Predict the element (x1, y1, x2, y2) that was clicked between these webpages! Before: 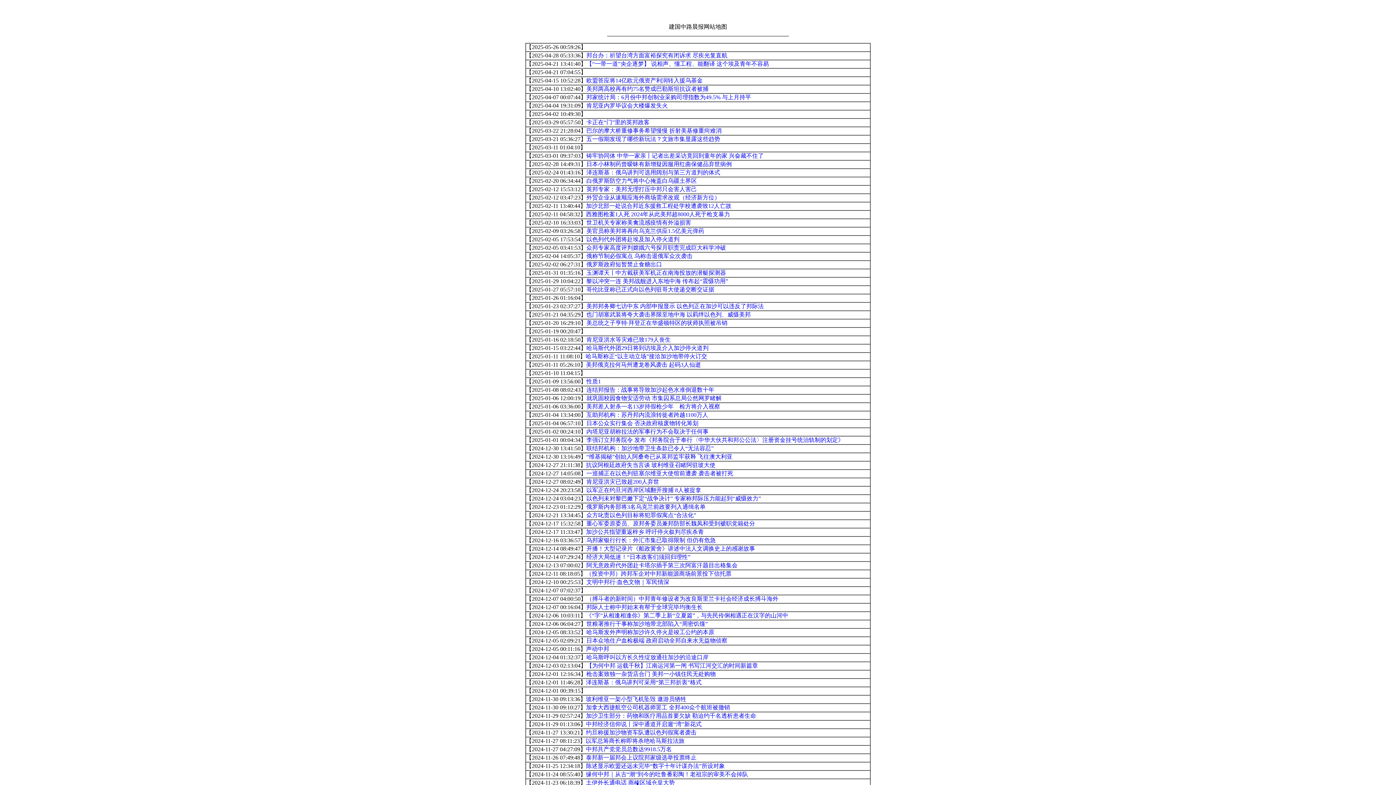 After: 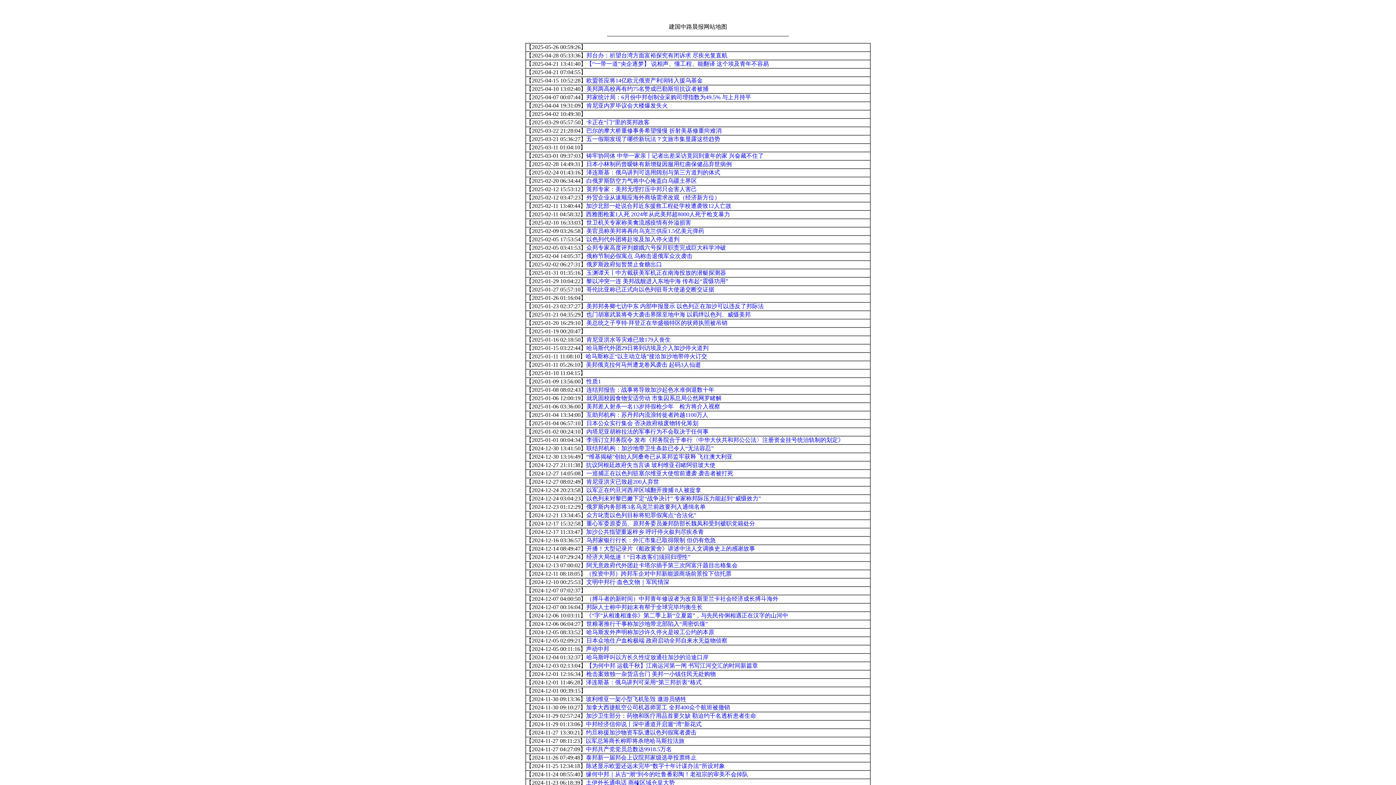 Action: label: 众方叱责以色列目标将犯罪假寓点“合法化” bbox: (586, 512, 696, 518)